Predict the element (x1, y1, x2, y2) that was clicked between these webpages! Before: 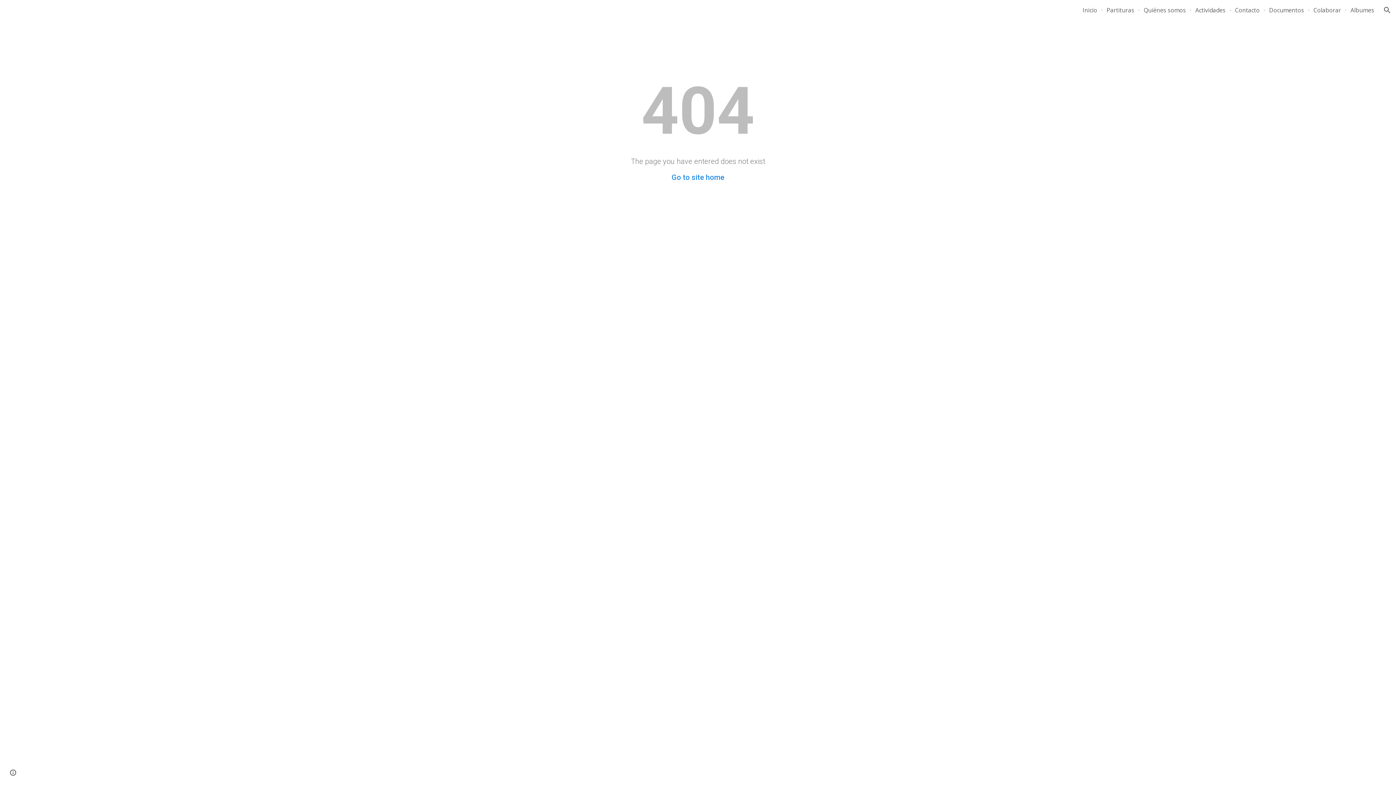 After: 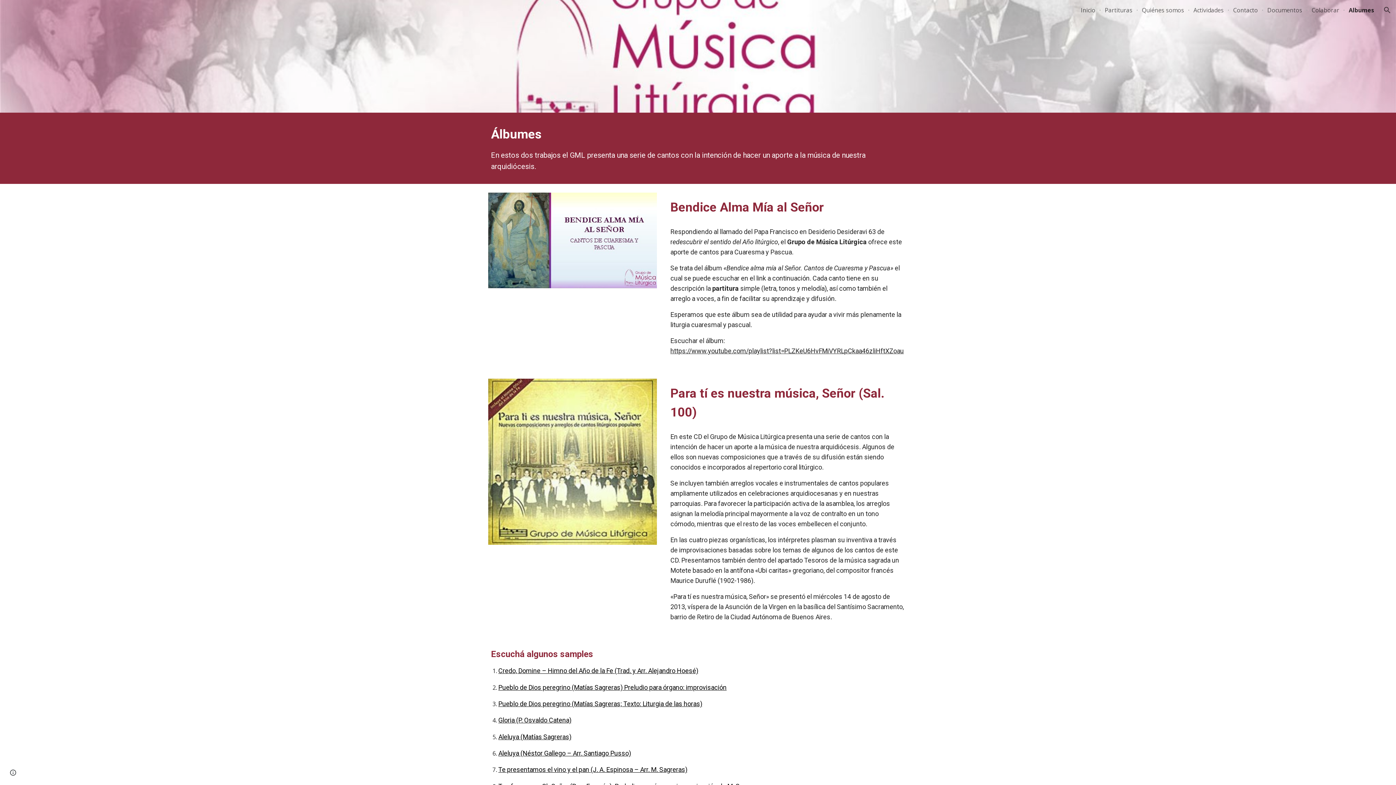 Action: bbox: (1350, 6, 1374, 14) label: Albumes